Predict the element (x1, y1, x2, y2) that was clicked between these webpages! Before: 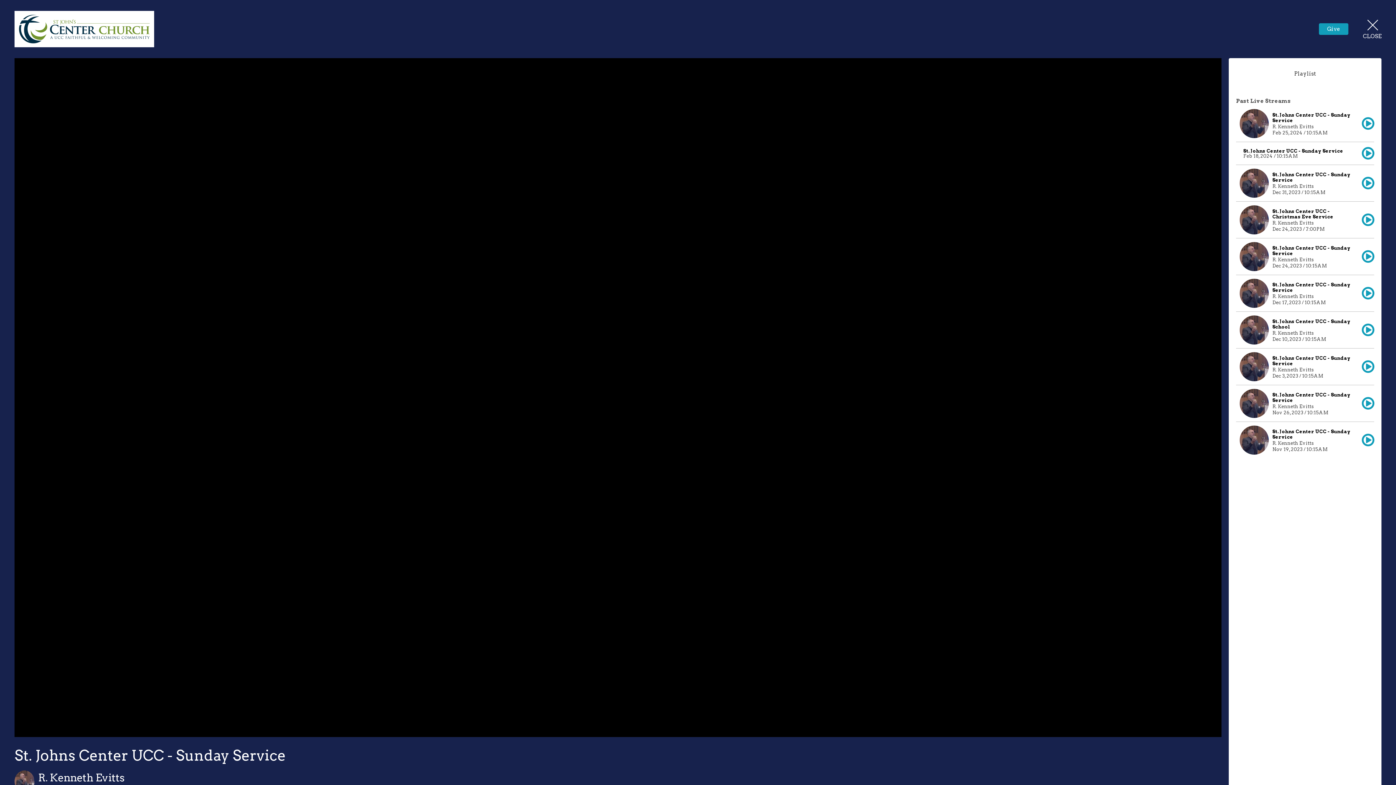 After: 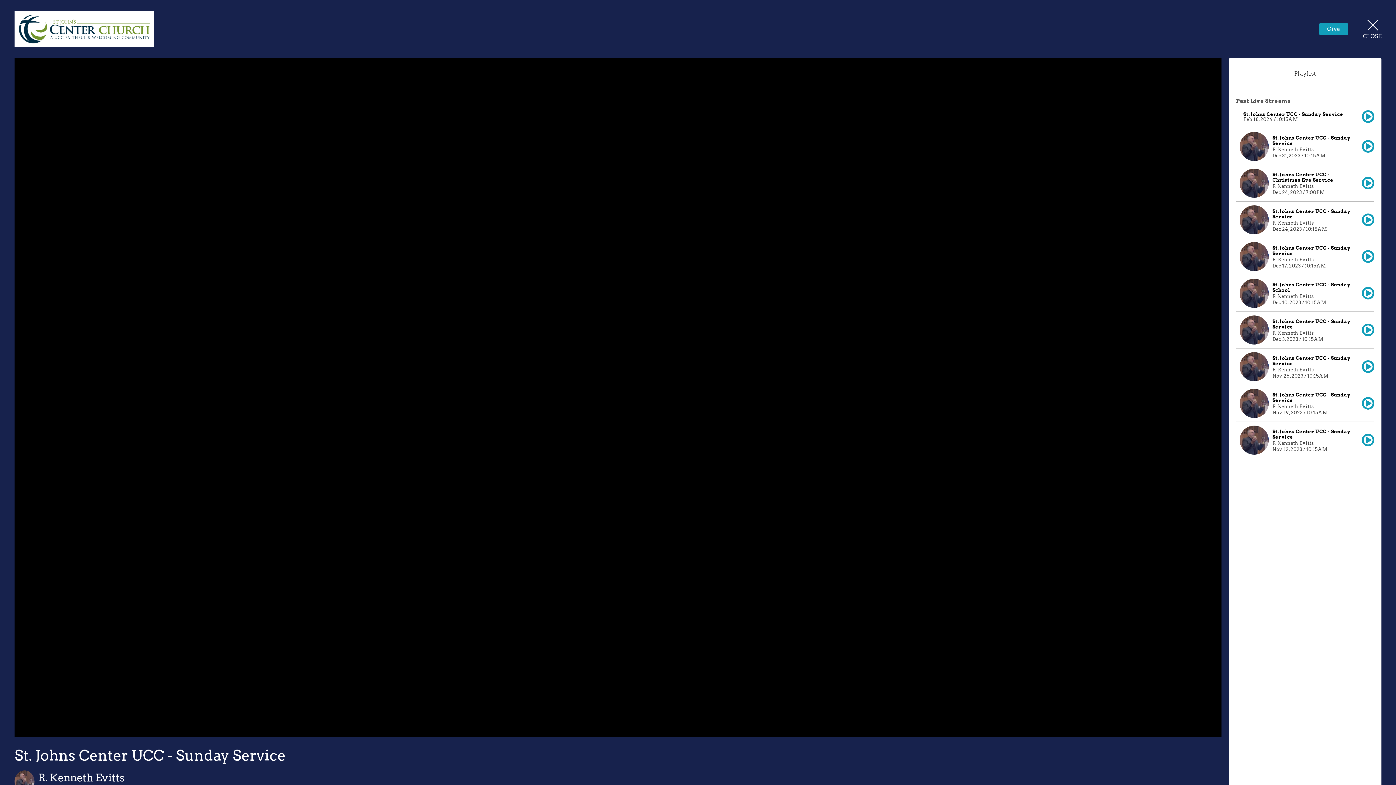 Action: bbox: (1236, 105, 1374, 141) label: St. Johns Center UCC - Sunday Service
R. Kenneth Evitts
Feb 25, 2024 / 10:15AM